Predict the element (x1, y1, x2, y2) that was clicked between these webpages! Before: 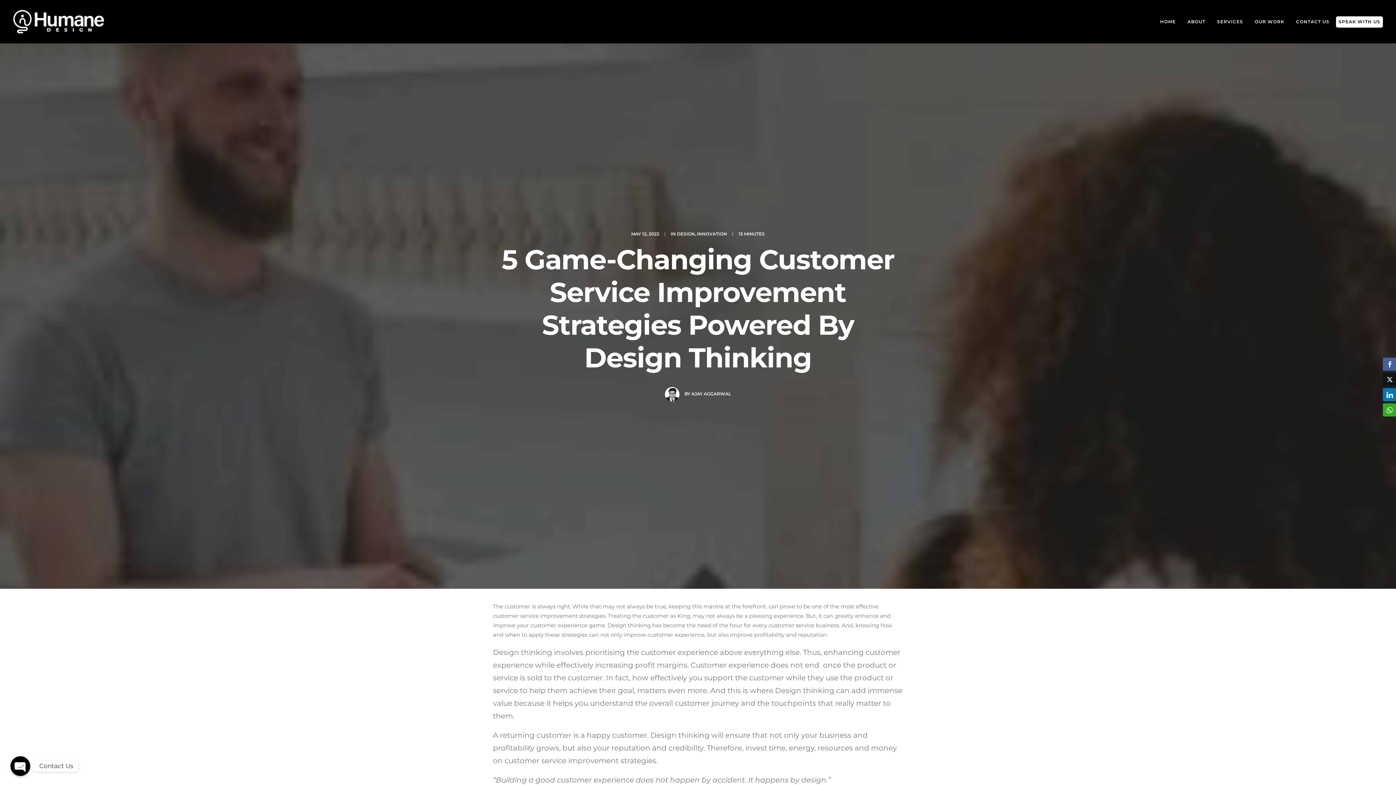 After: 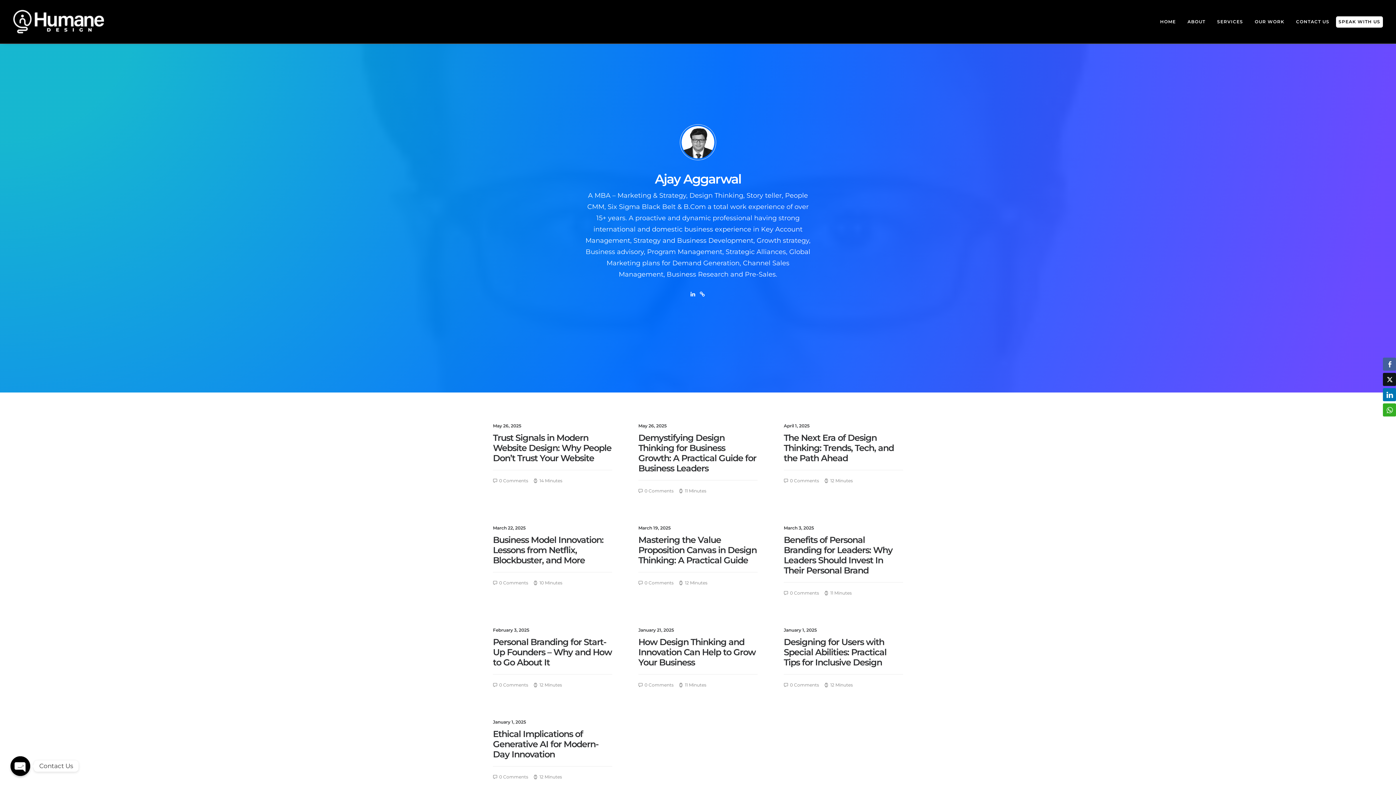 Action: bbox: (691, 391, 731, 396) label: AJAY AGGARWAL